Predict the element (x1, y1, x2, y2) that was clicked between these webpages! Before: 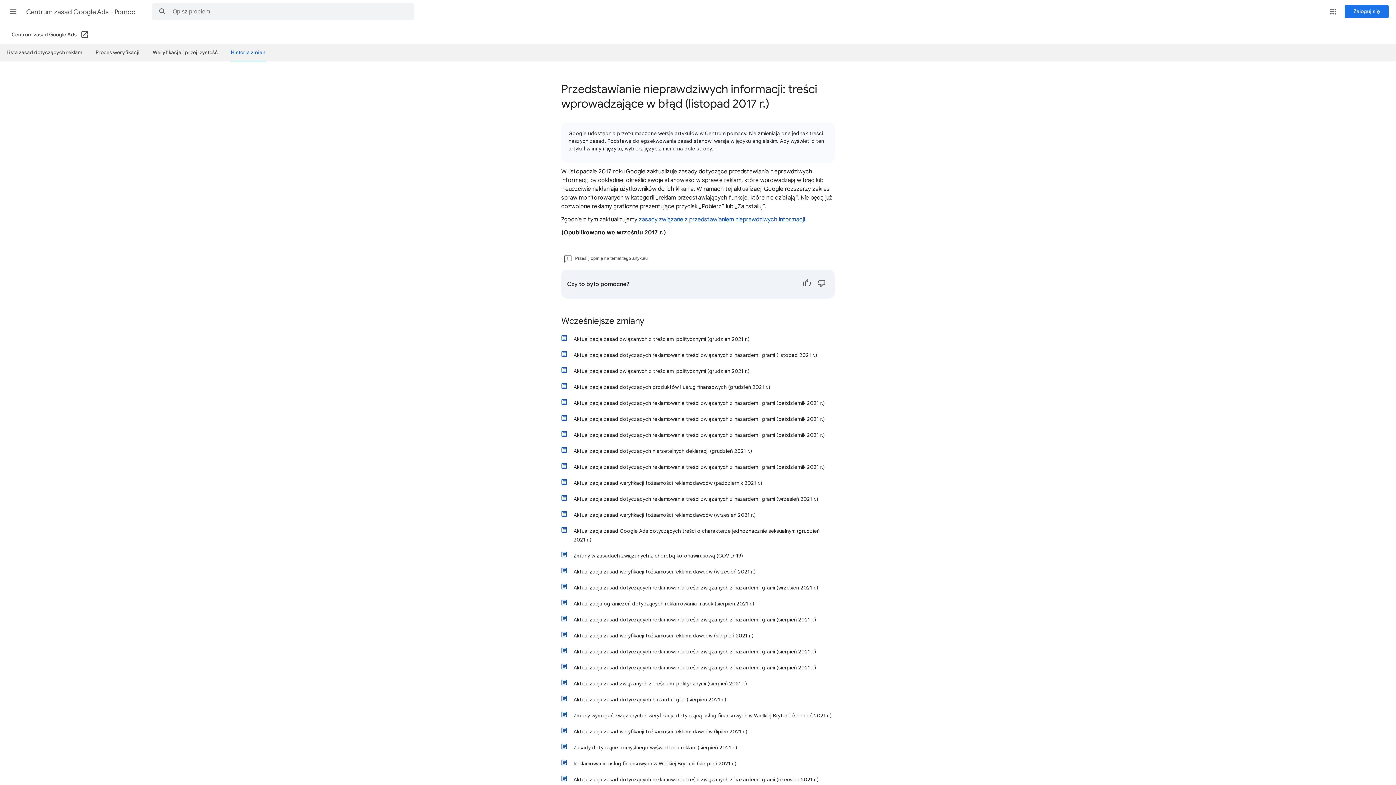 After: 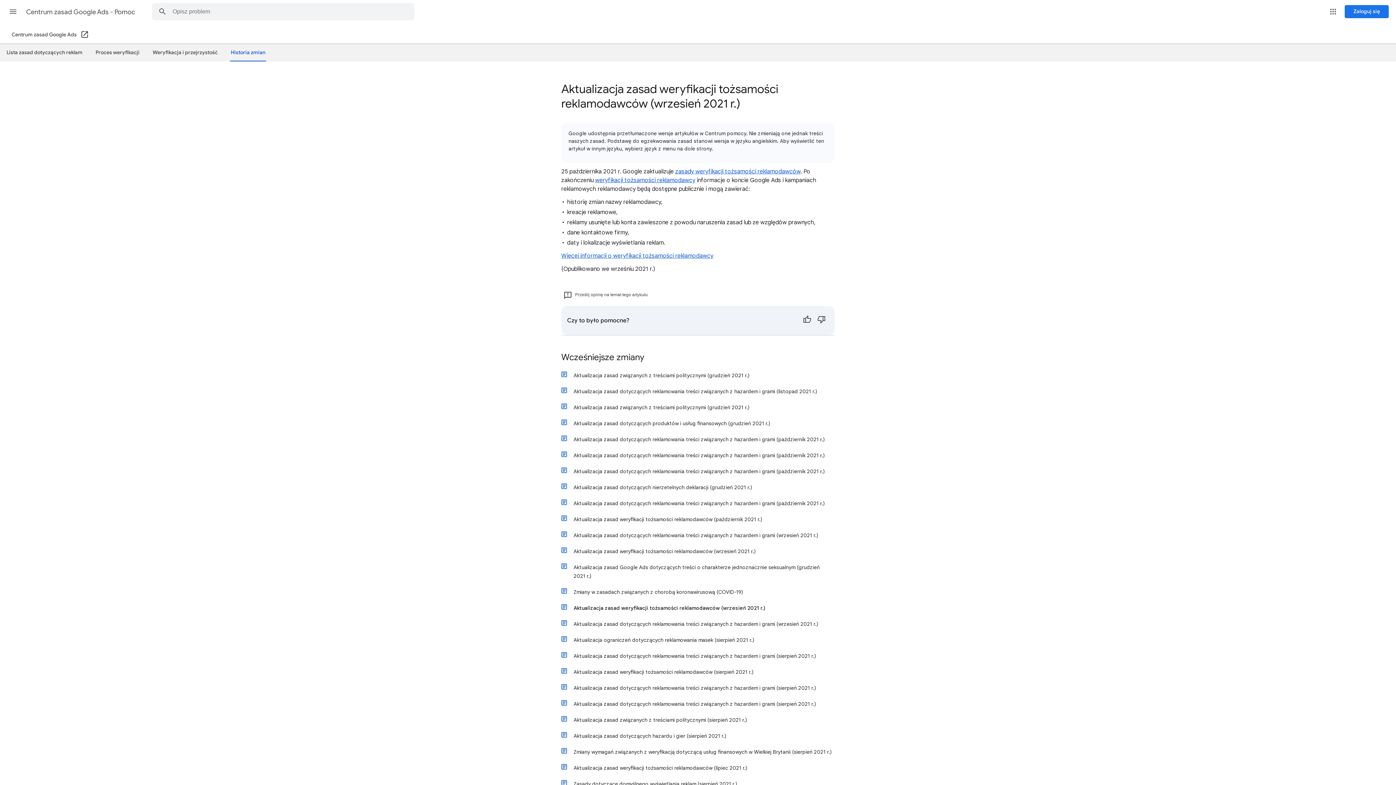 Action: bbox: (568, 564, 834, 580) label: Aktualizacja zasad weryfikacji tożsamości reklamodawców (wrzesień 2021 r.)